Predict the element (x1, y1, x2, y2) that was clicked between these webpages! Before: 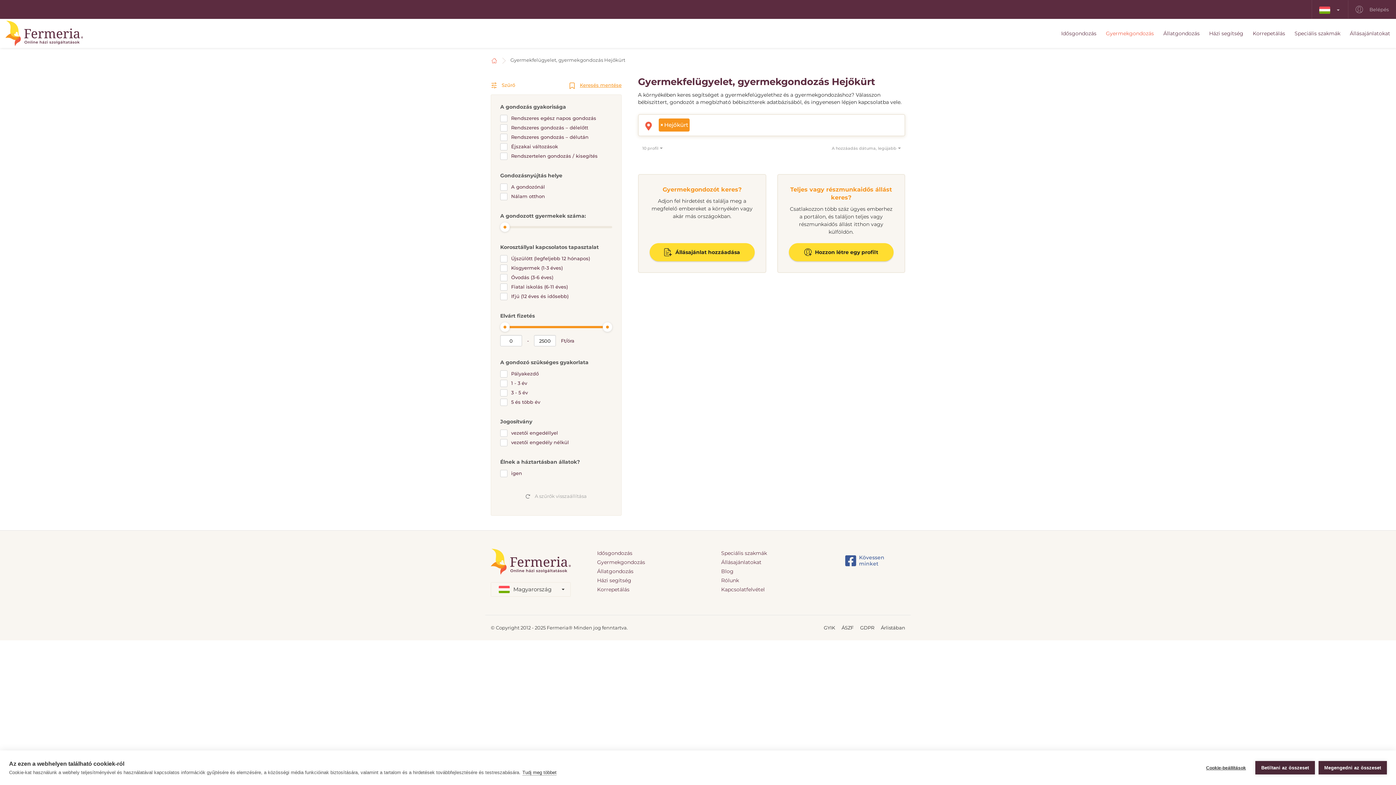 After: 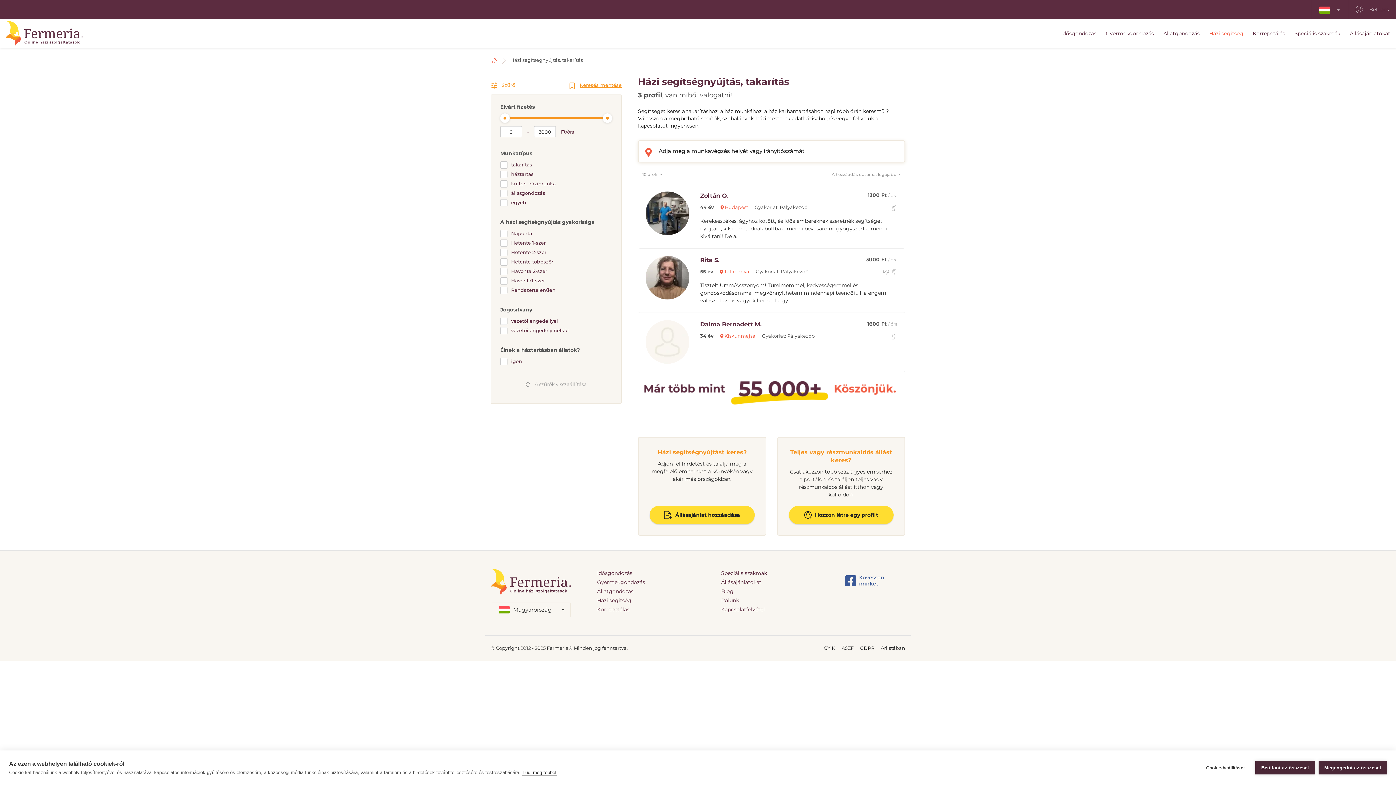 Action: label: Házi segítség bbox: (1209, 27, 1243, 39)